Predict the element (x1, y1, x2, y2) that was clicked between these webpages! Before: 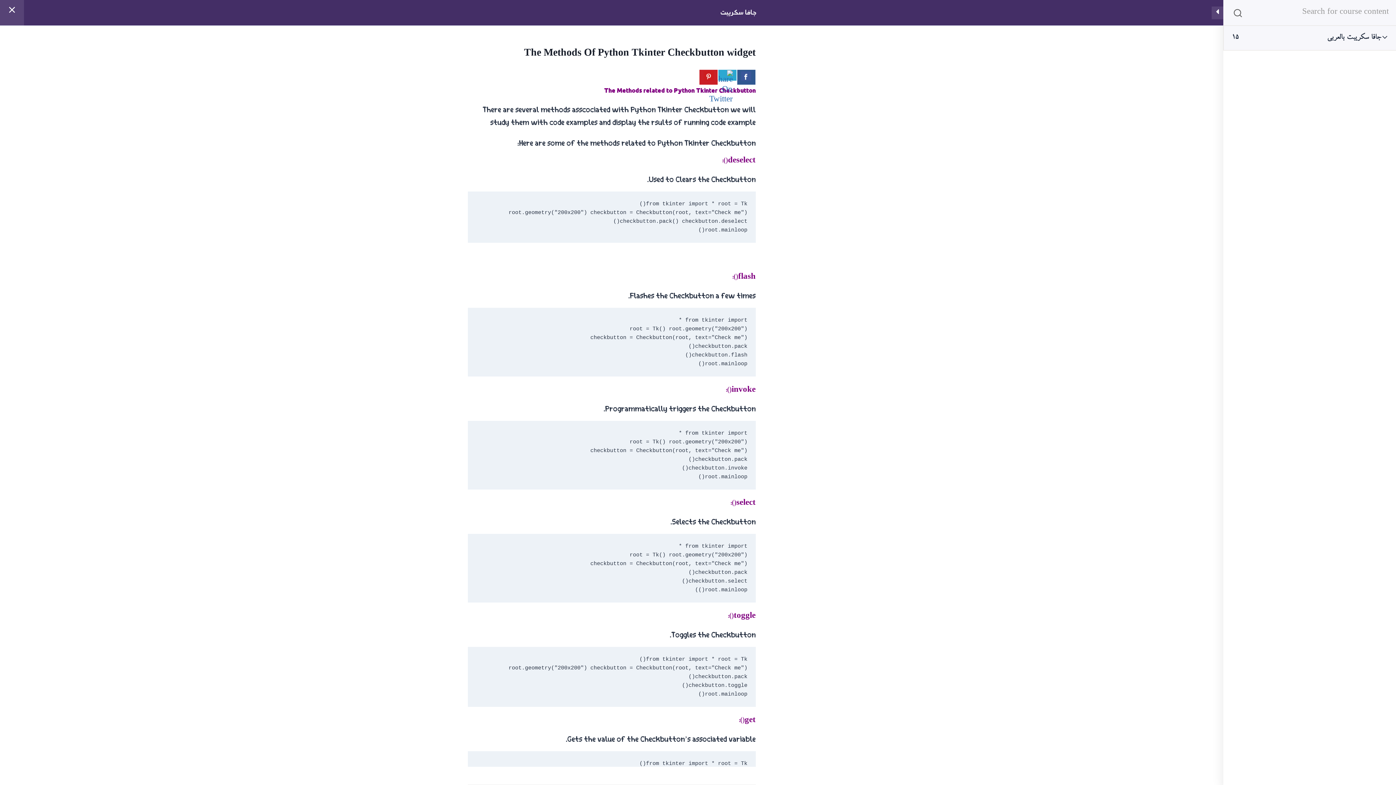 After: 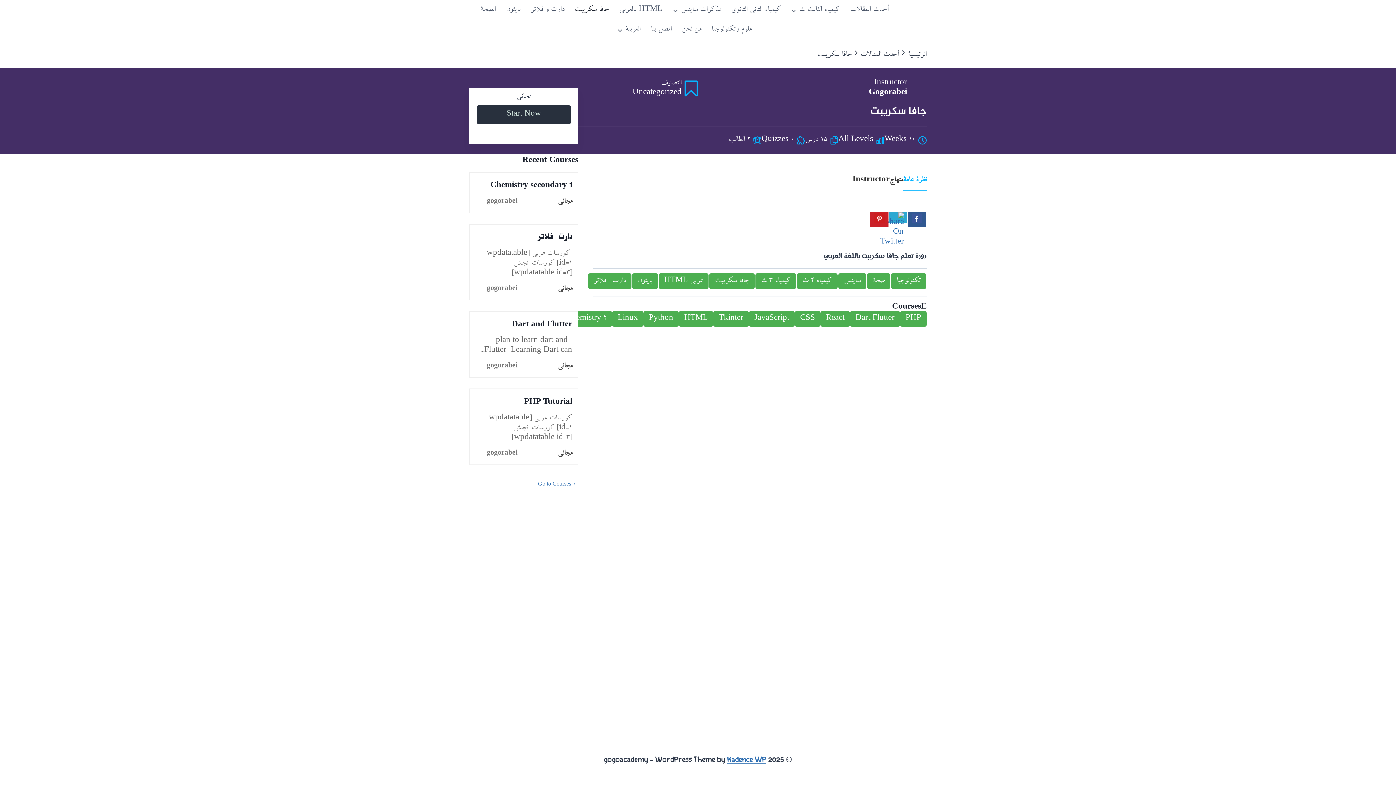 Action: label: جافا سكريبت bbox: (720, 8, 756, 16)